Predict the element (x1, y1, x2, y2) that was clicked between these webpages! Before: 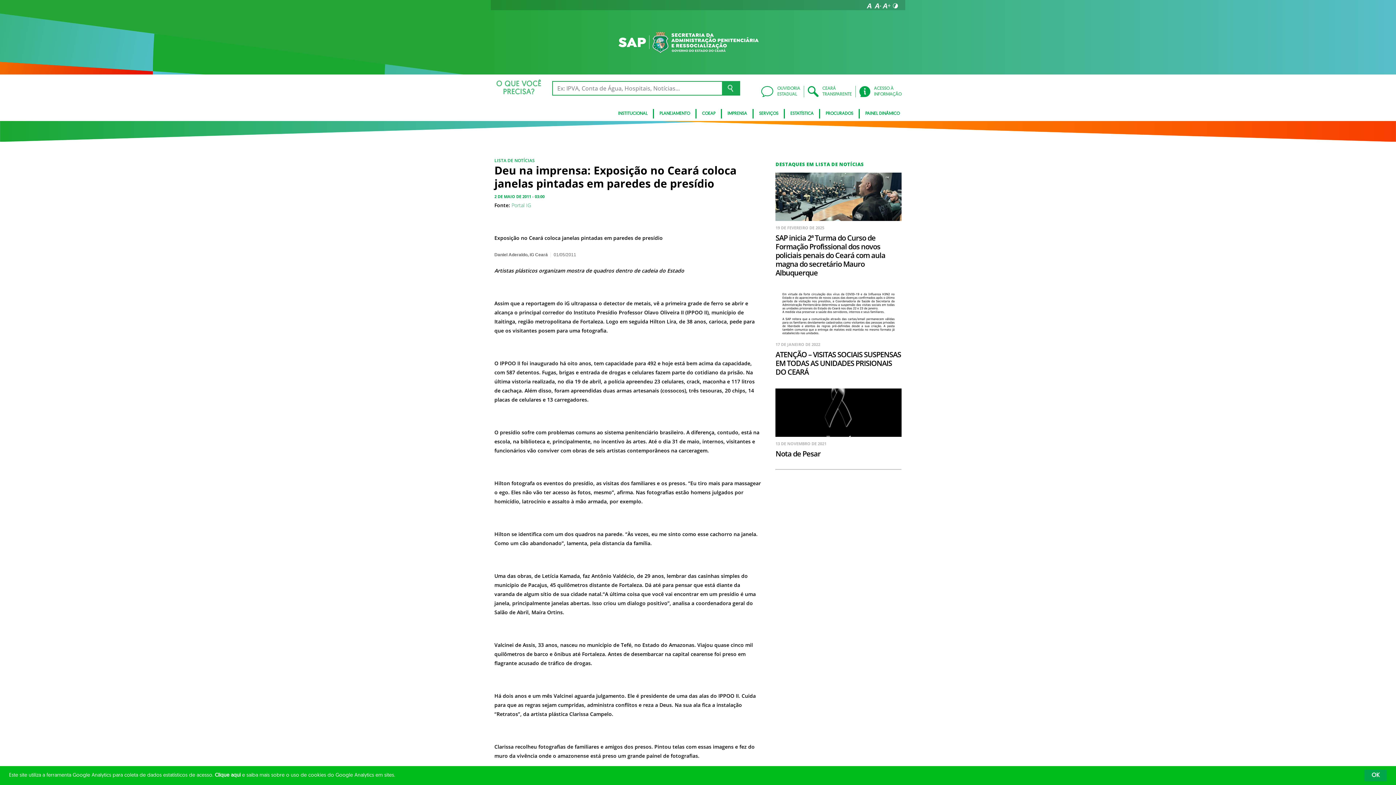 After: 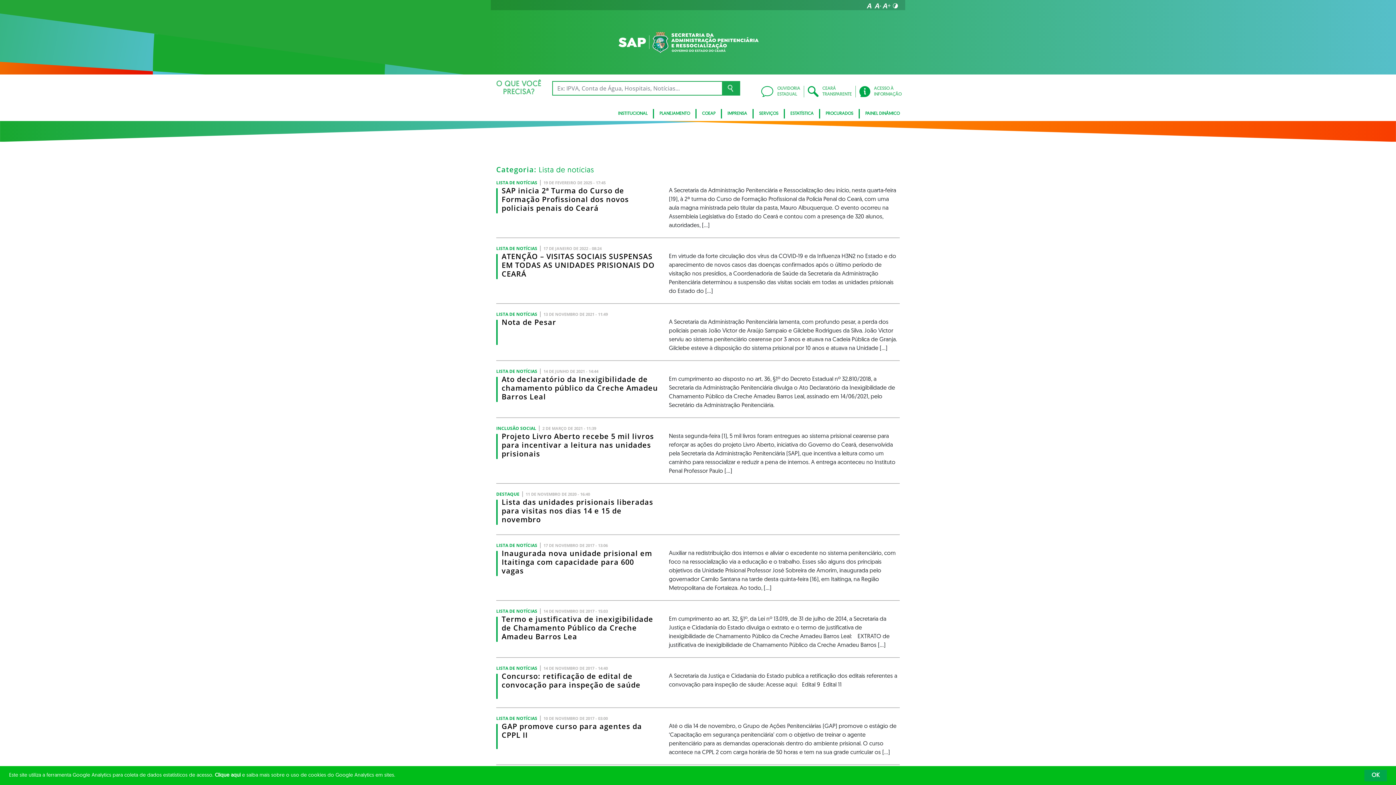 Action: bbox: (494, 157, 534, 163) label: LISTA DE NOTÍ­CIAS